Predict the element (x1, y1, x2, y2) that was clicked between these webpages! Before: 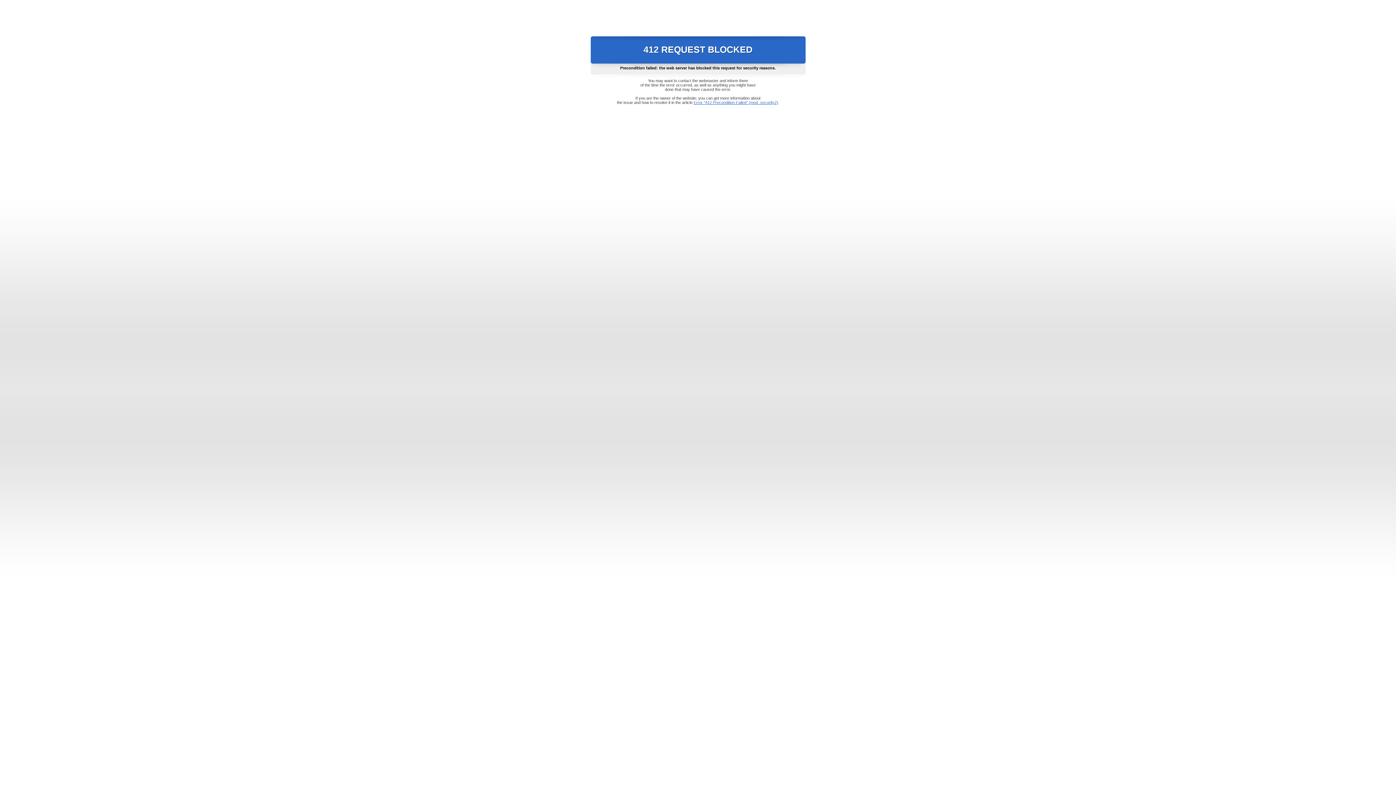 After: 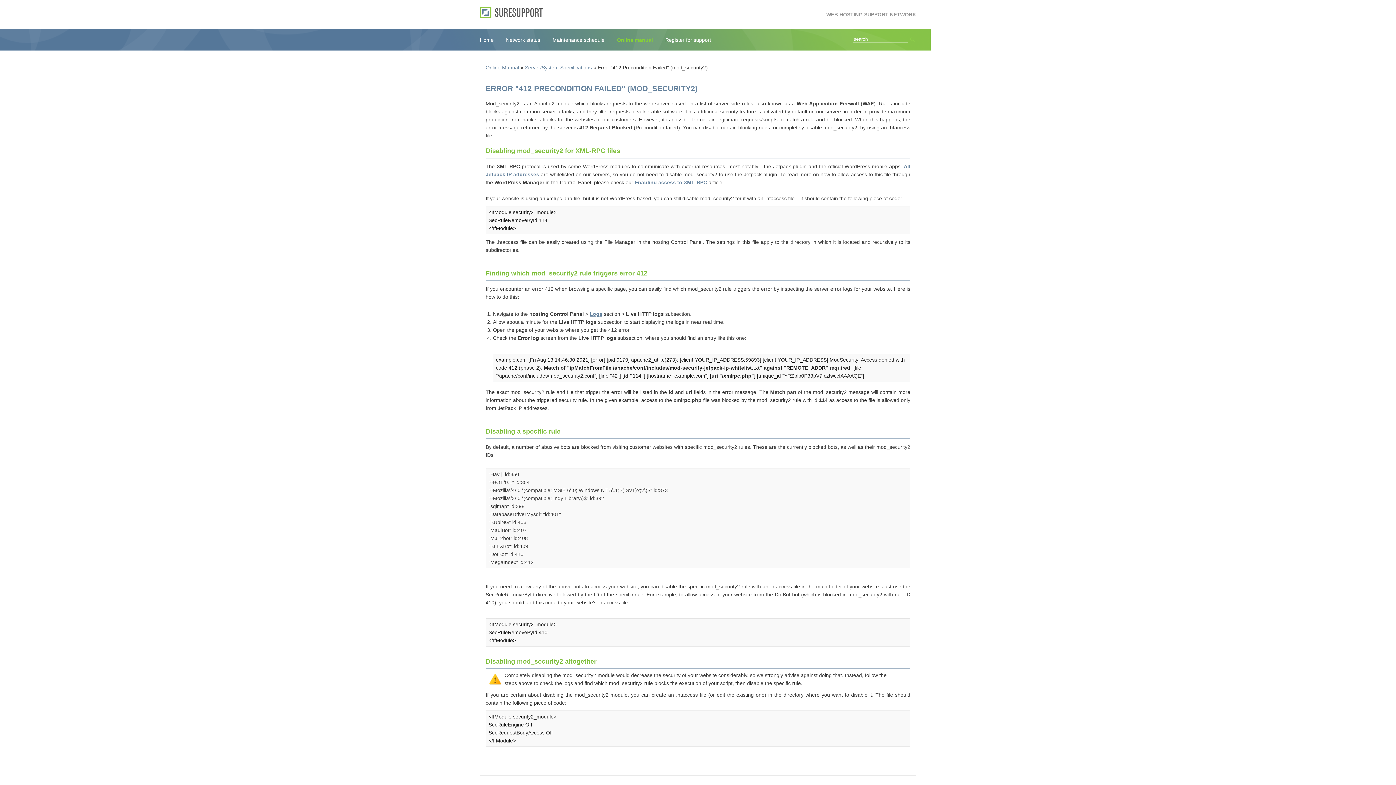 Action: label: Error "412 Precondition Failed" (mod_security2) bbox: (693, 100, 778, 104)